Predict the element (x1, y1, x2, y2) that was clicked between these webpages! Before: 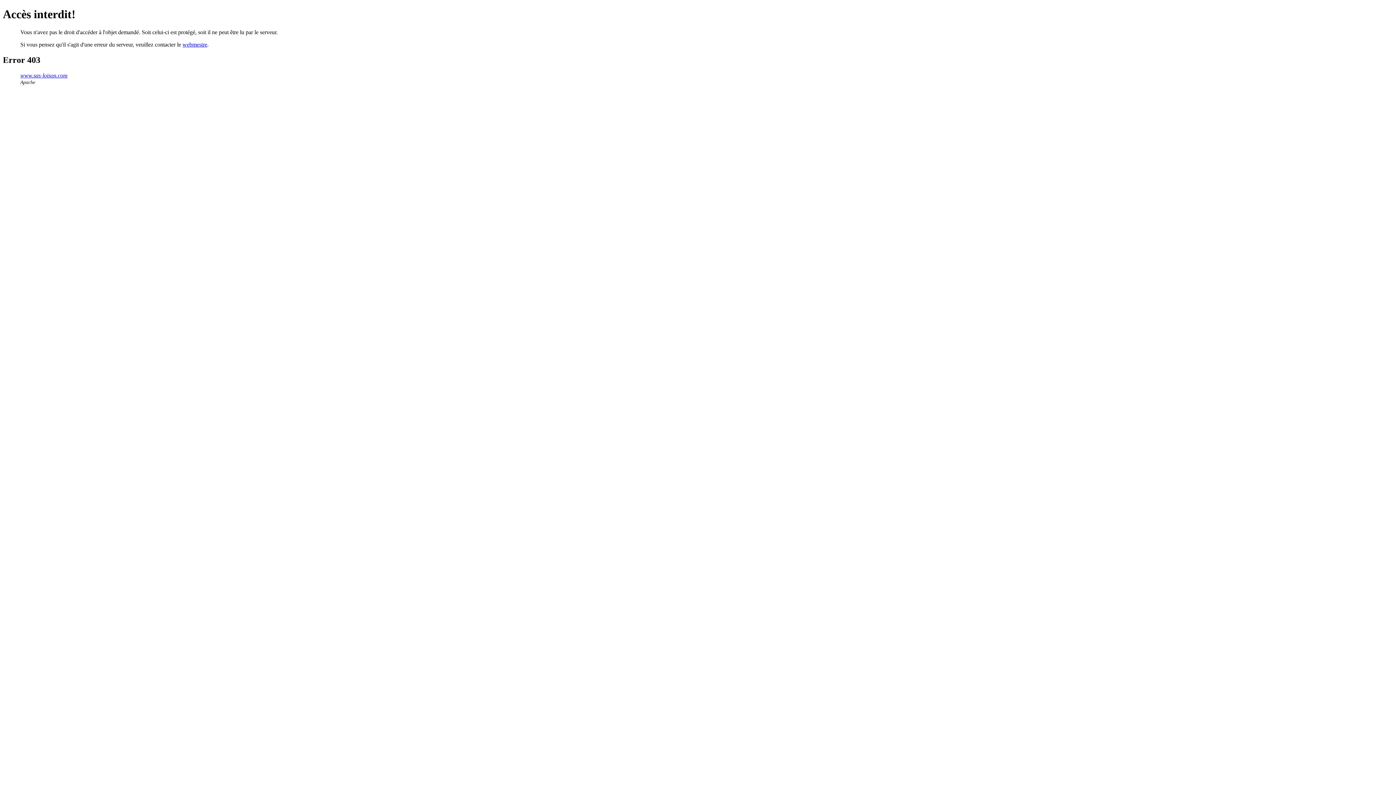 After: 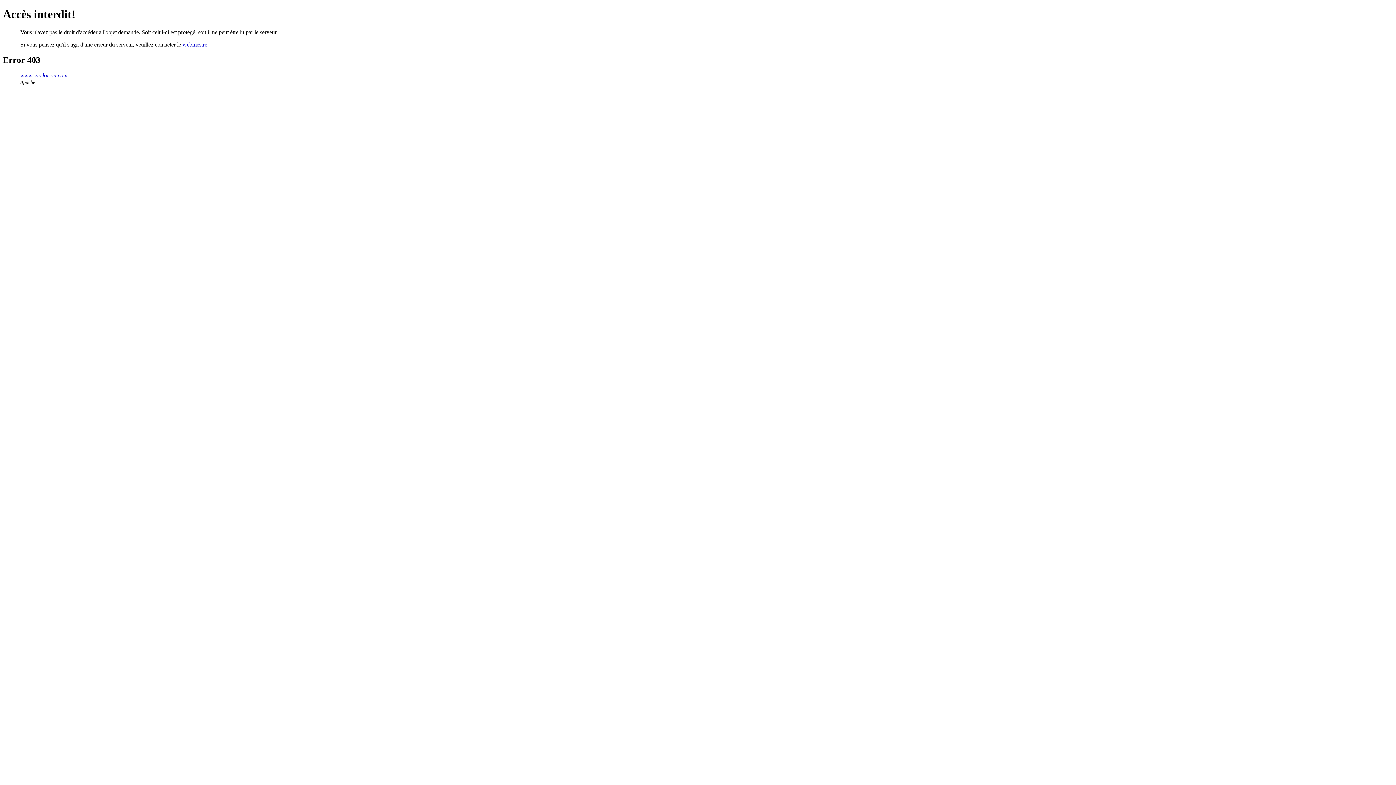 Action: label: webmestre bbox: (182, 41, 207, 47)